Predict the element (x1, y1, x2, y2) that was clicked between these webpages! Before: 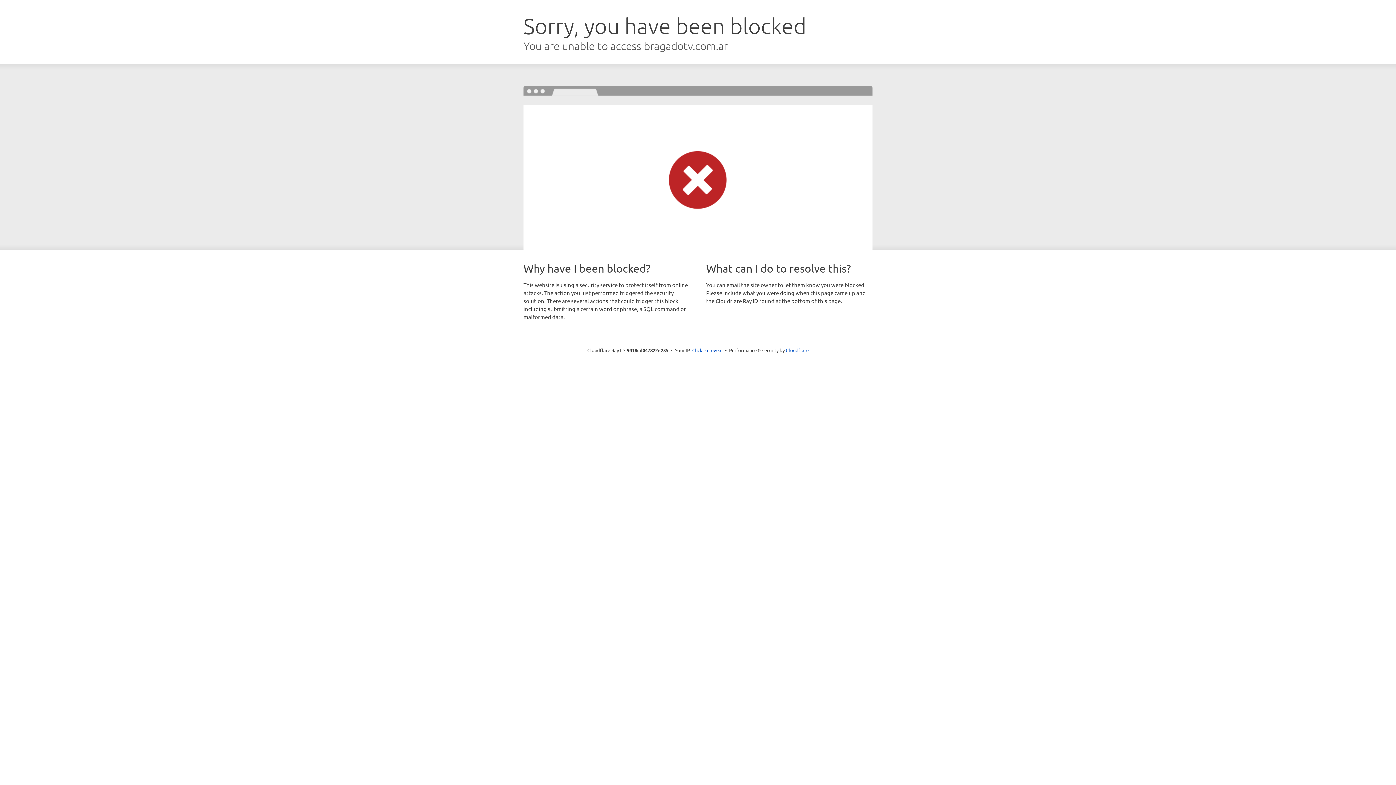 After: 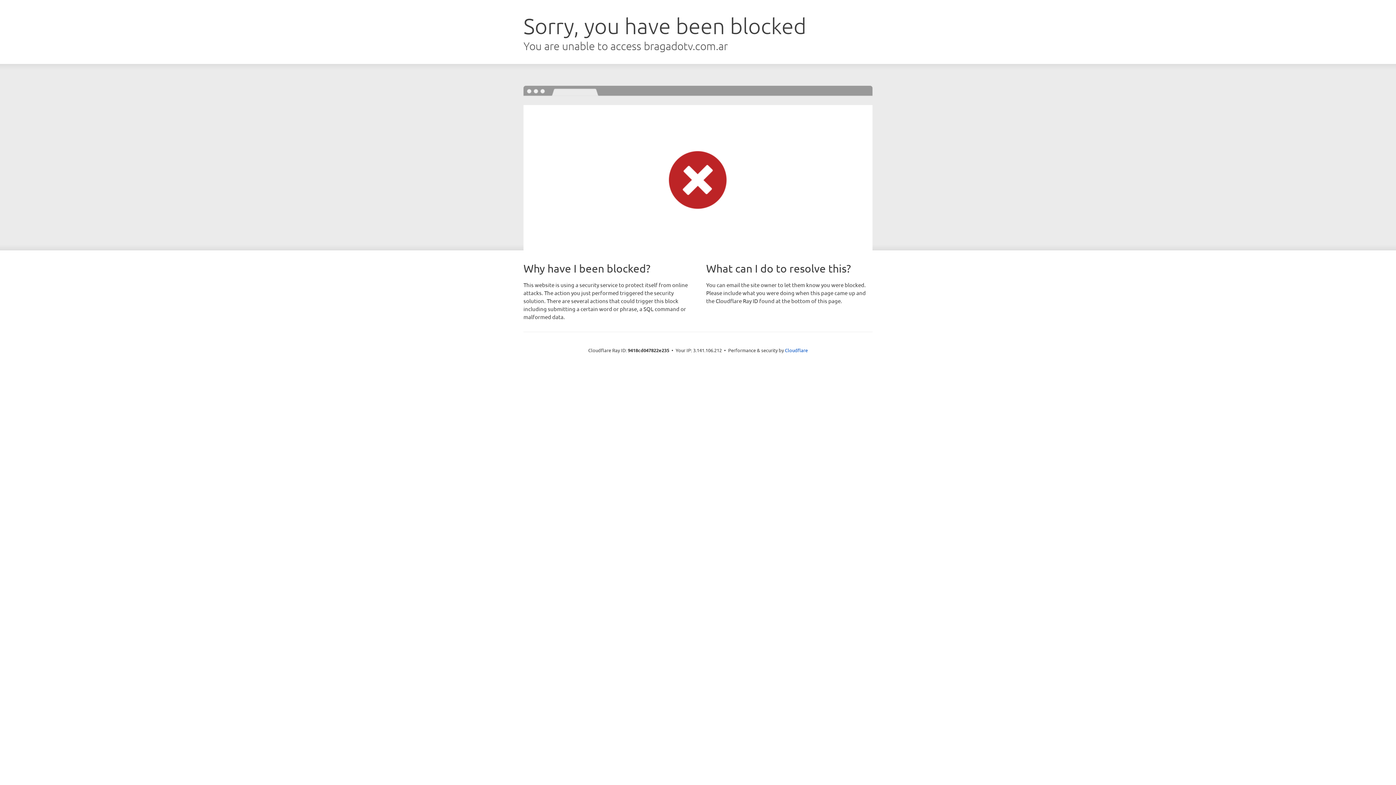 Action: bbox: (692, 346, 722, 353) label: Click to reveal